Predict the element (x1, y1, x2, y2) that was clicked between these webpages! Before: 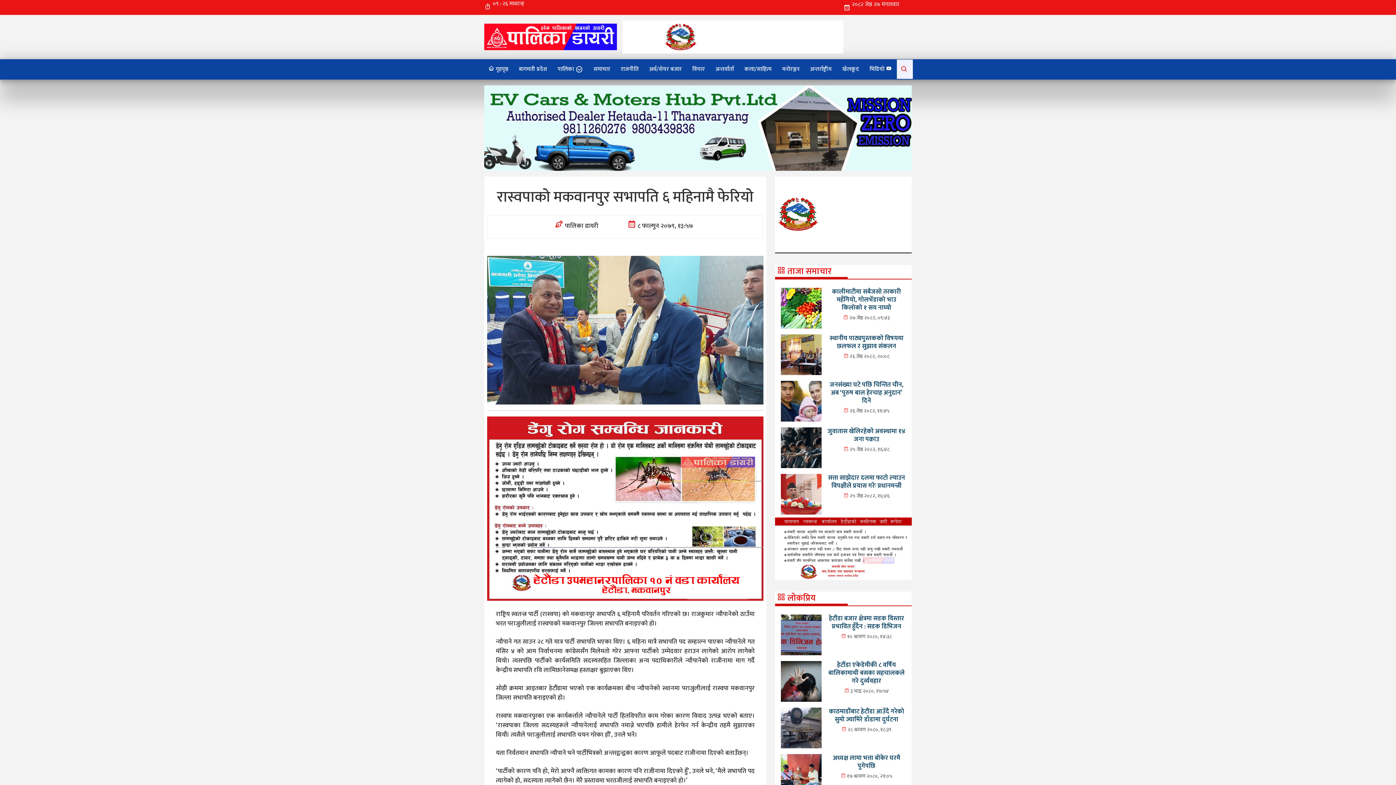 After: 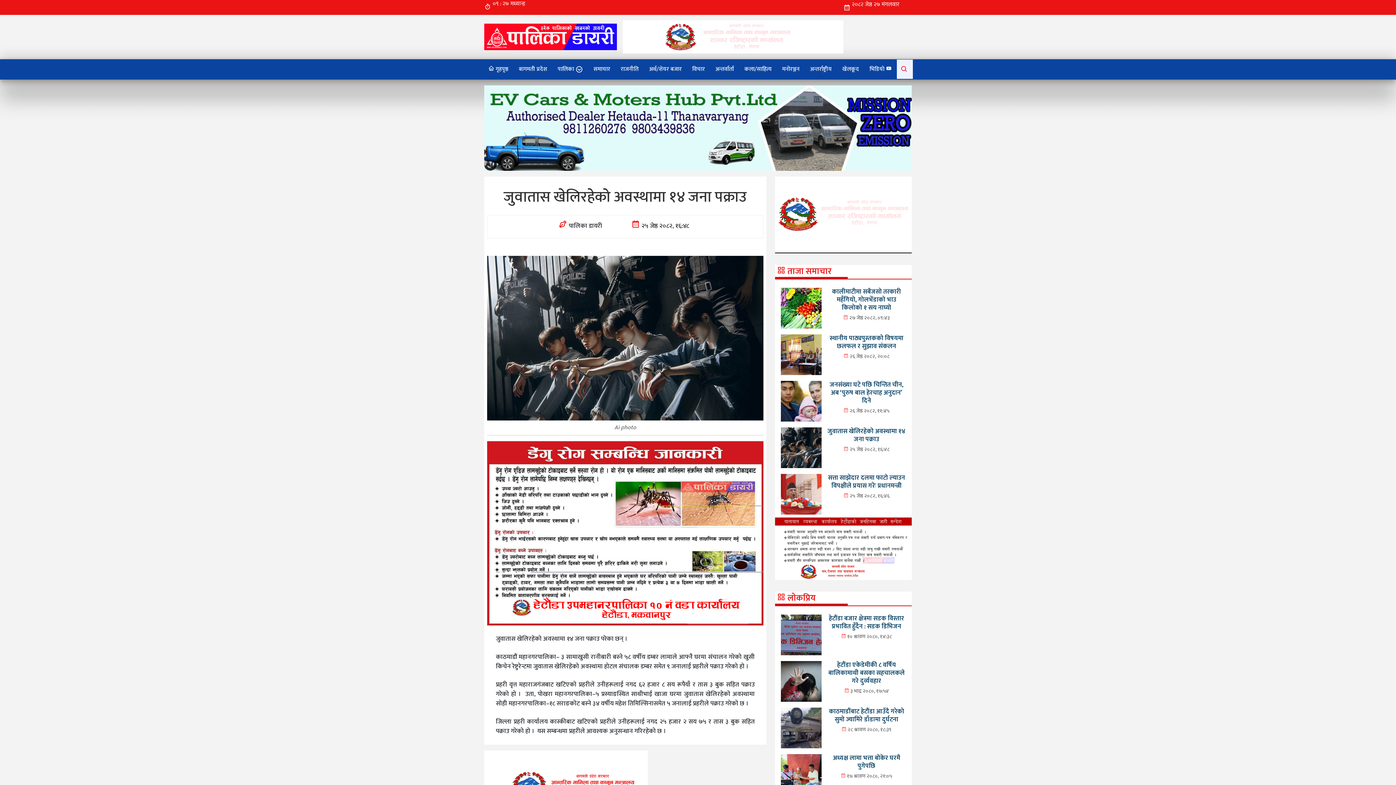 Action: bbox: (781, 427, 821, 468)